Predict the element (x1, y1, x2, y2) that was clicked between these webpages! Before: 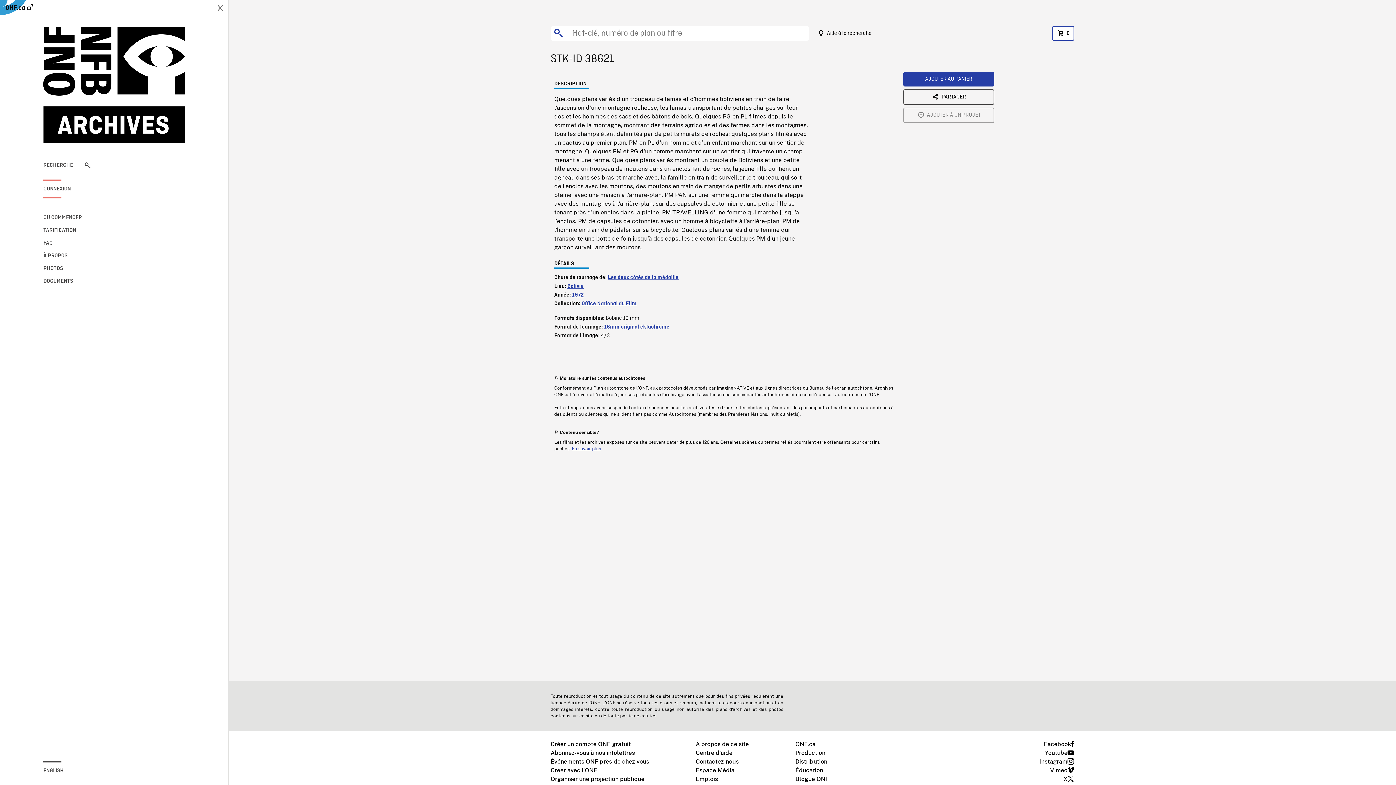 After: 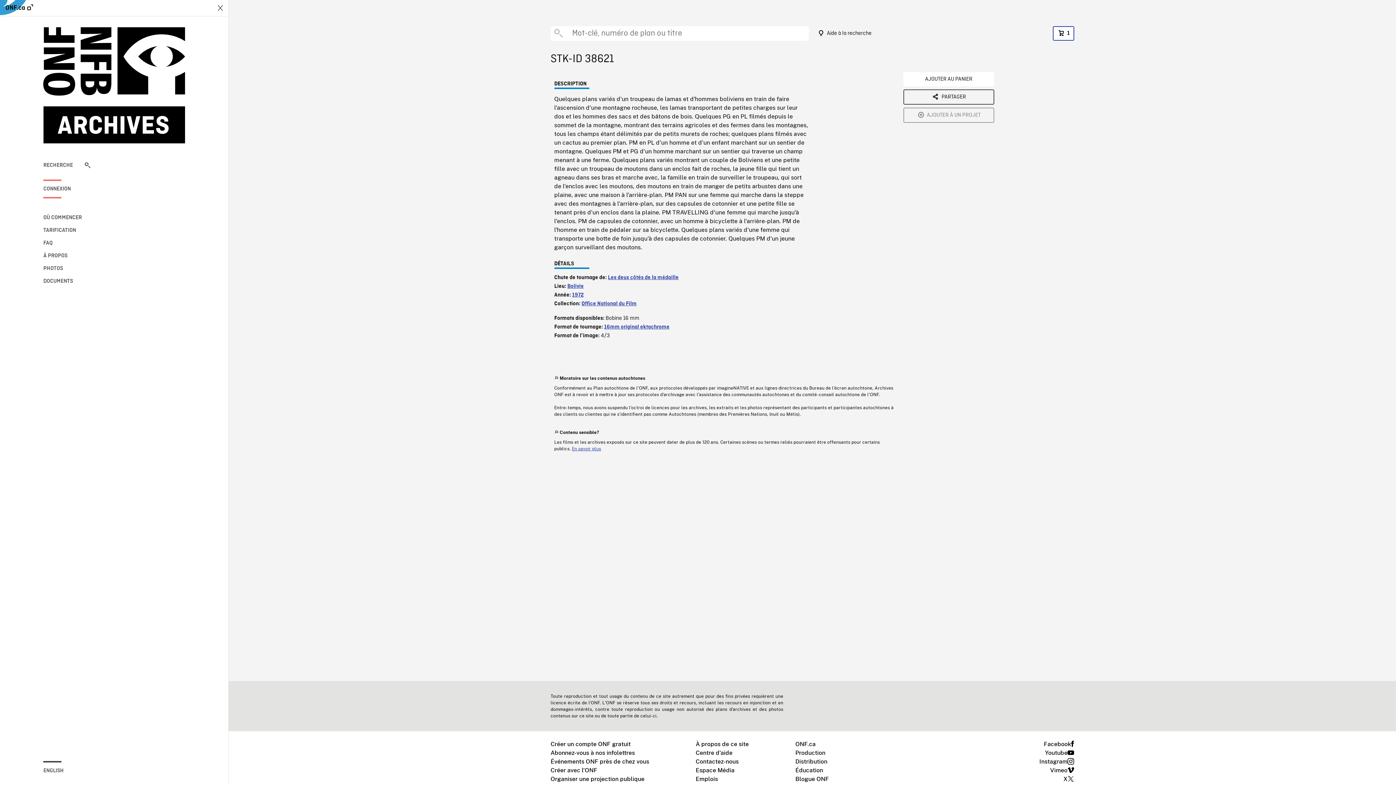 Action: bbox: (903, 72, 994, 86) label: AJOUTER AU PANIER